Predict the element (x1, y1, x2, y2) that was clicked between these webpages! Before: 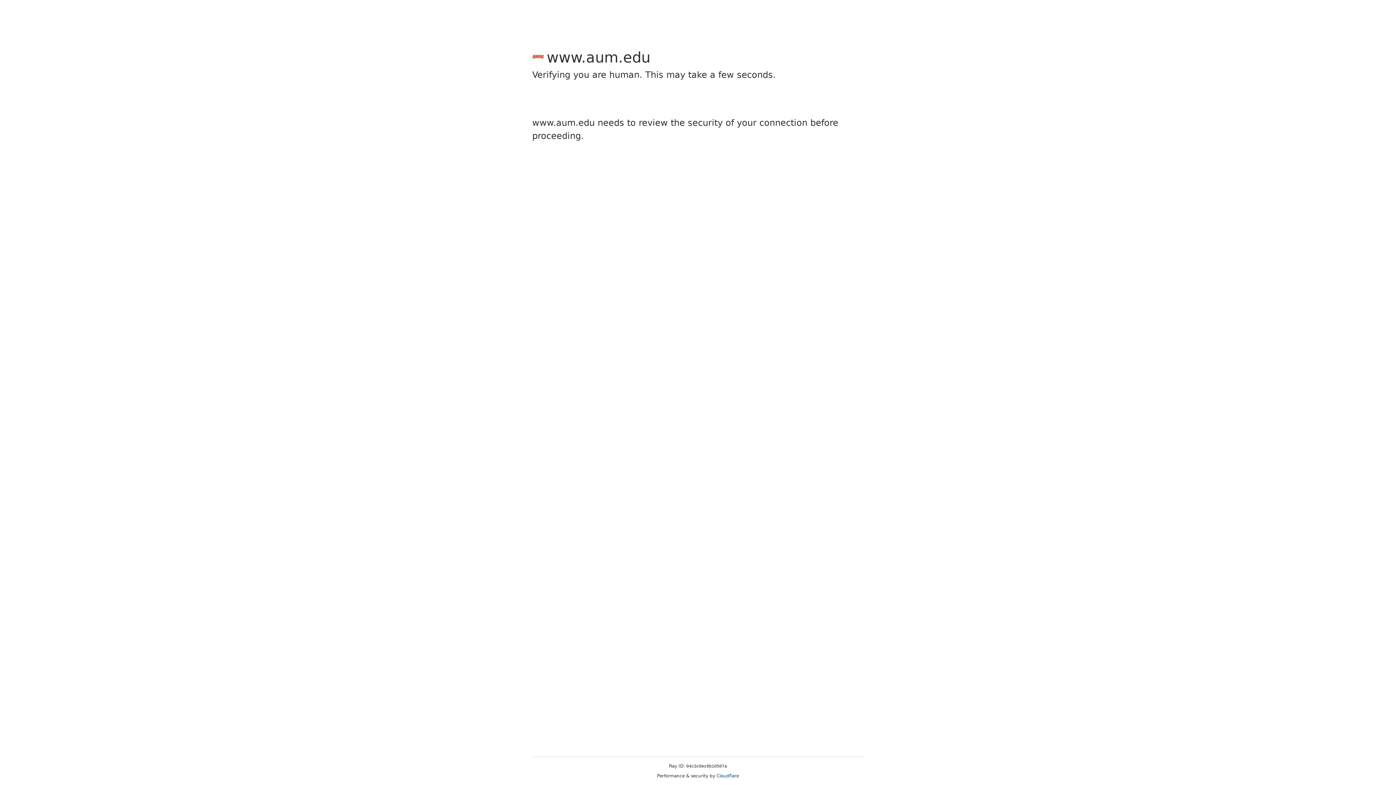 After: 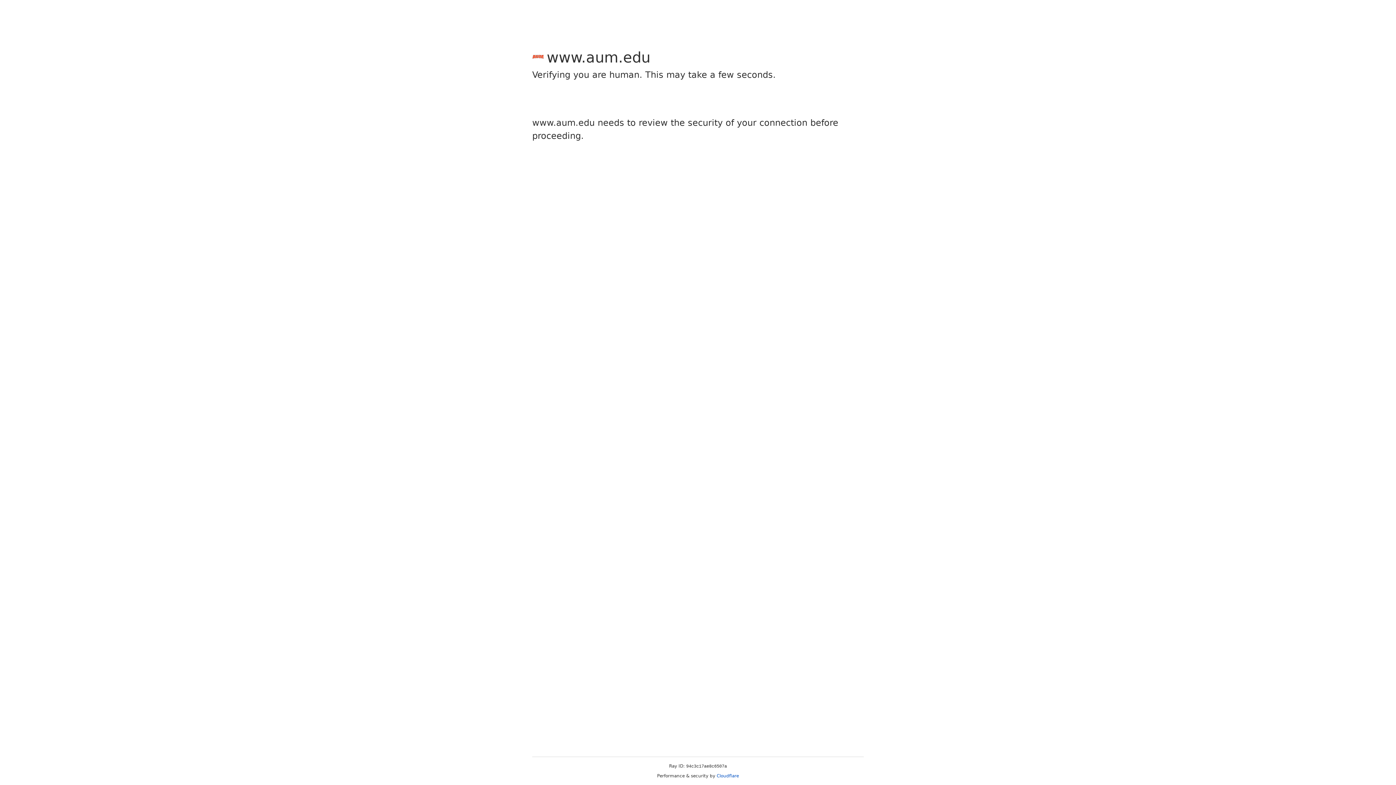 Action: label: Cloudflare bbox: (716, 773, 739, 778)